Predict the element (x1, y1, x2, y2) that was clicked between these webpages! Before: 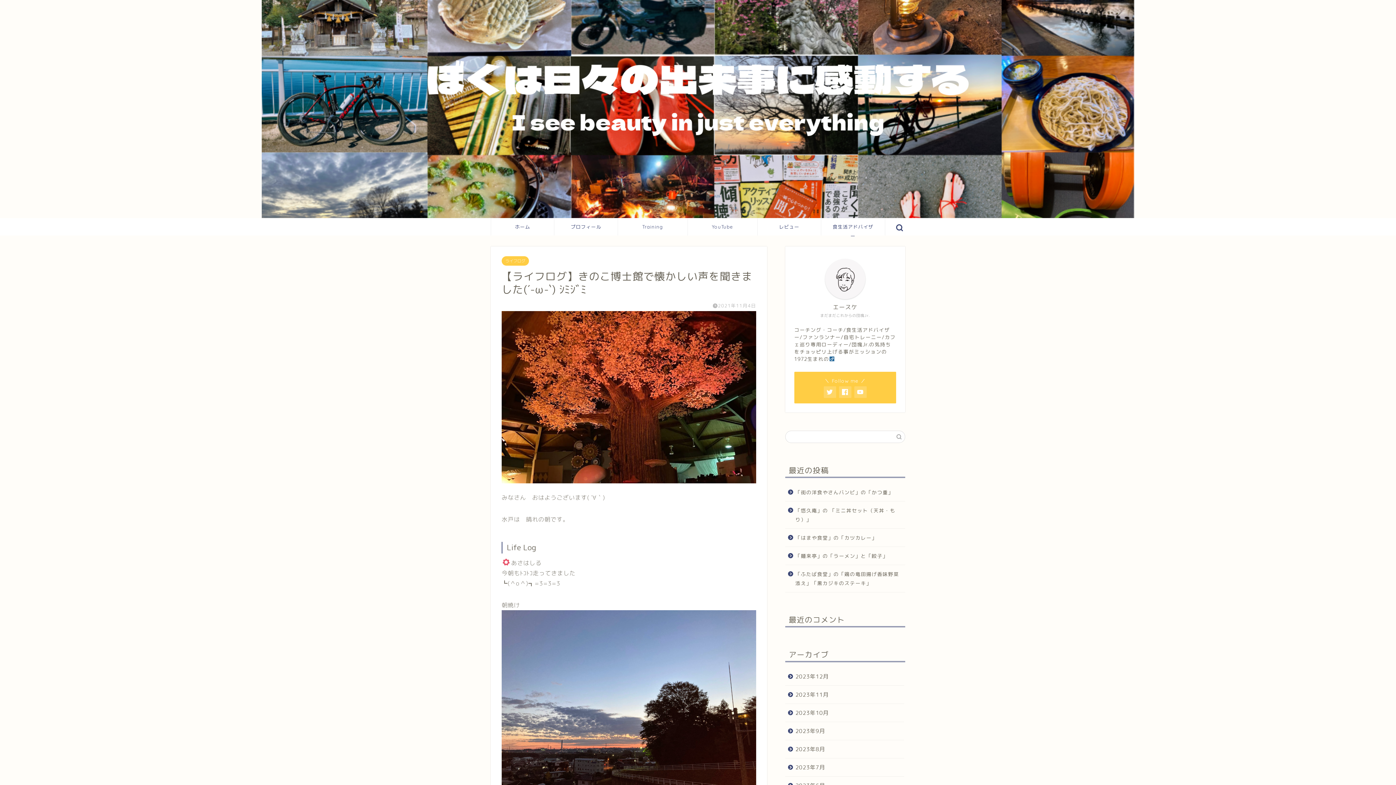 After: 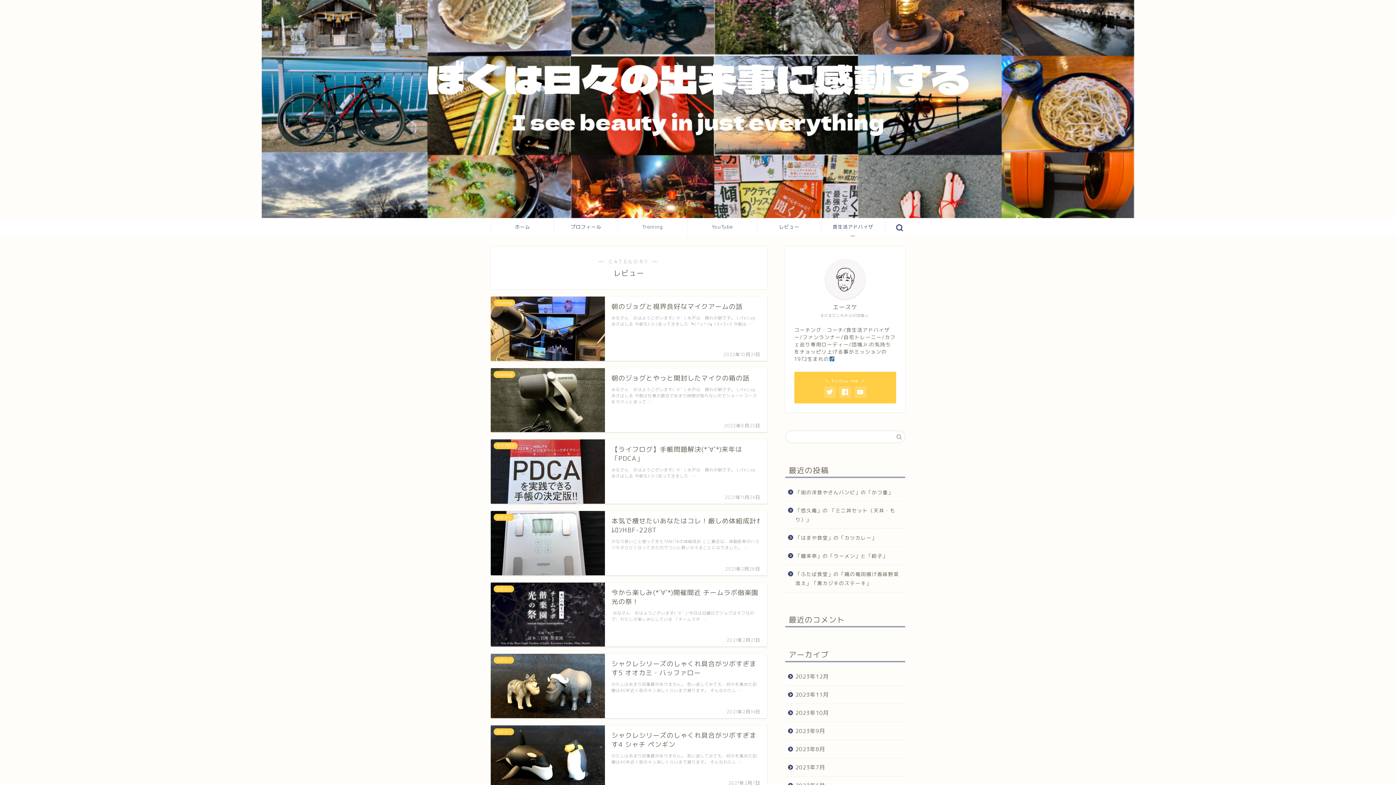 Action: bbox: (757, 218, 821, 235) label: レビュー